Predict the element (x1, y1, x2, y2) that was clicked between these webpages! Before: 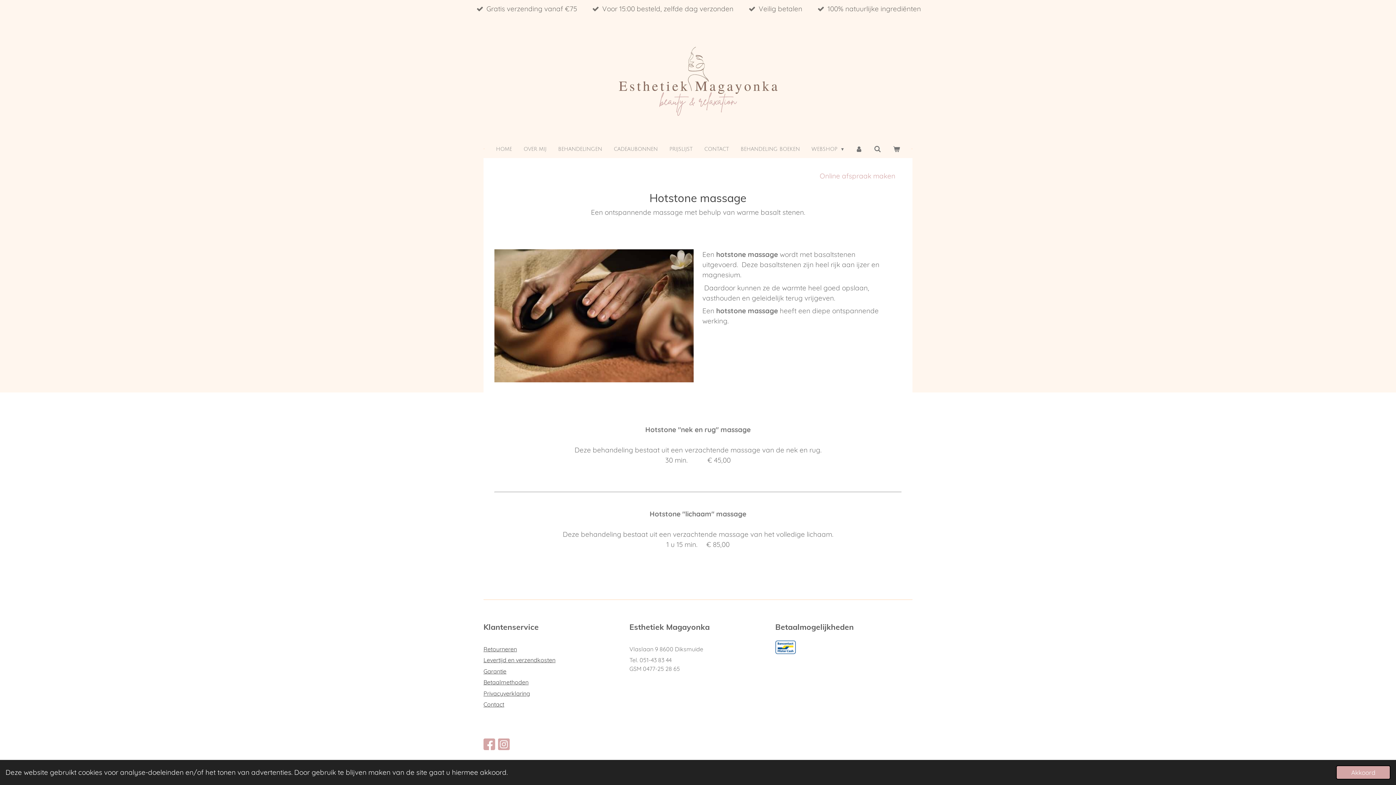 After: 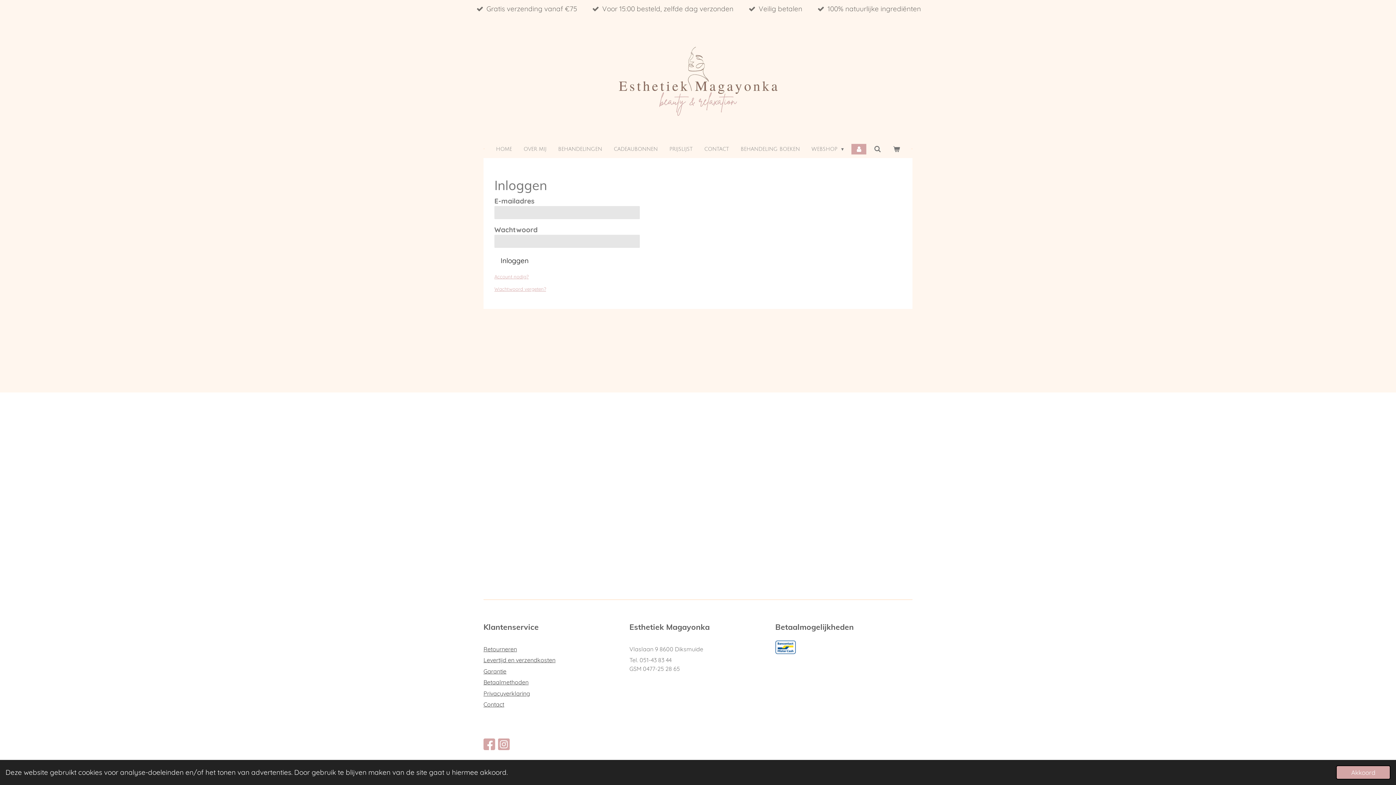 Action: bbox: (851, 143, 866, 154)